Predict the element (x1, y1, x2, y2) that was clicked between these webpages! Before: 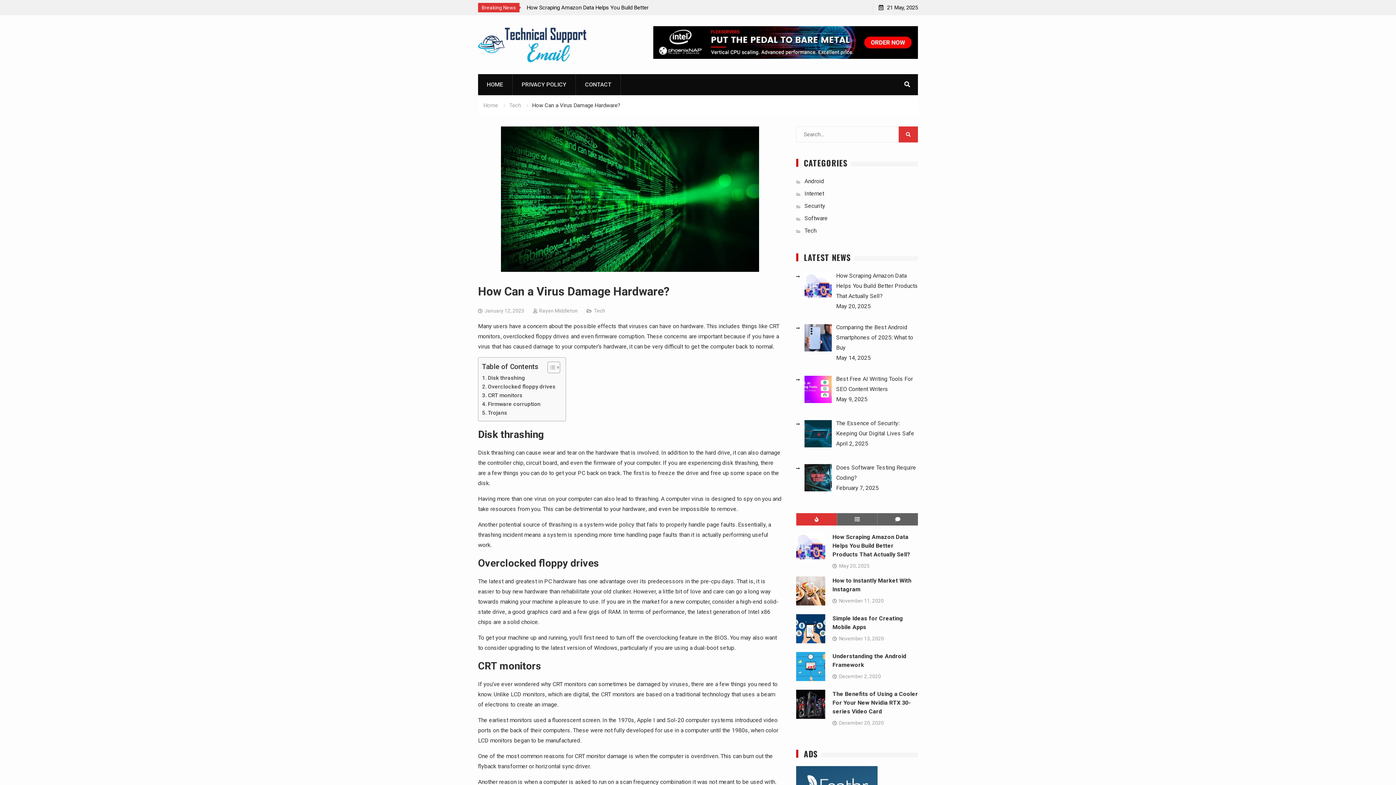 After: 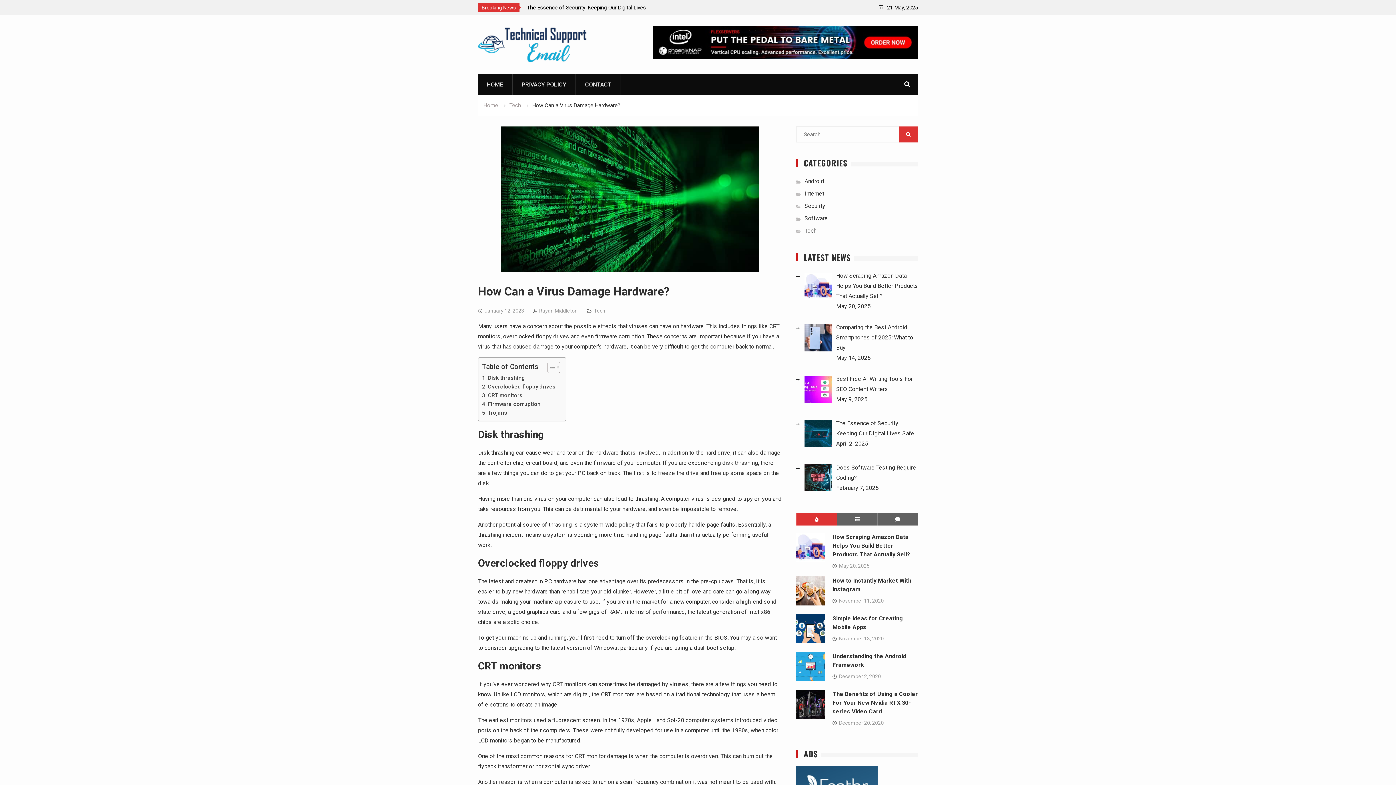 Action: bbox: (796, 513, 836, 525)